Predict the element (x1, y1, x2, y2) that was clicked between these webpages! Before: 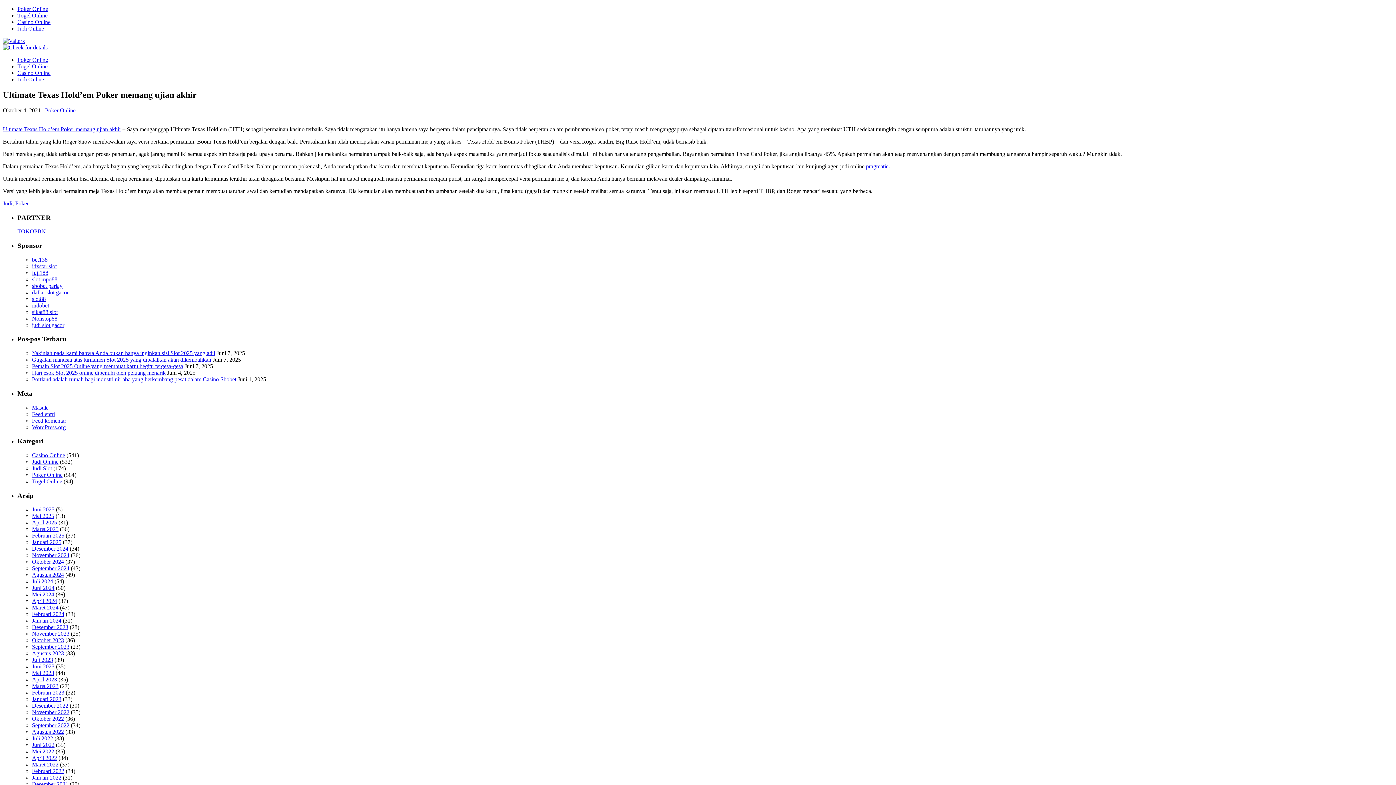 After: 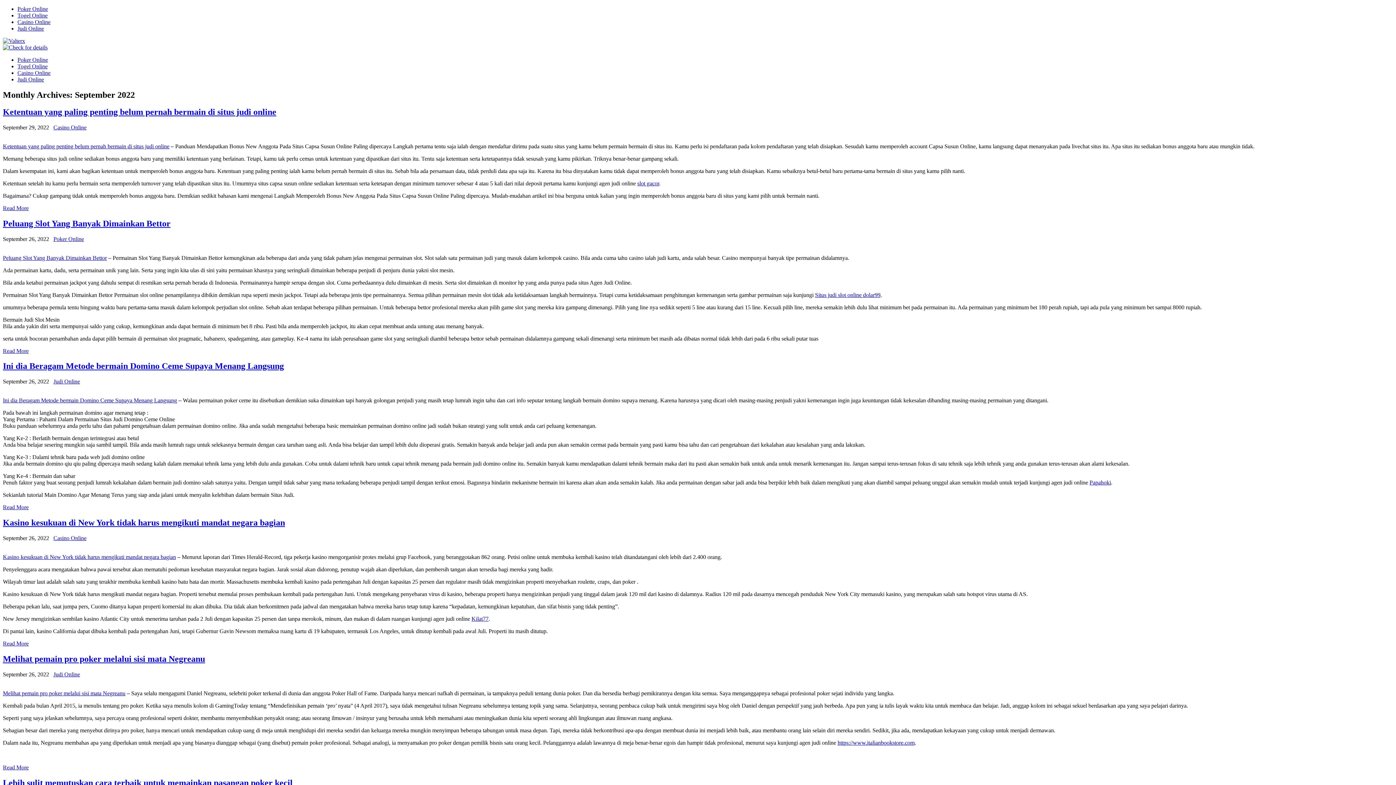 Action: bbox: (32, 722, 69, 728) label: September 2022